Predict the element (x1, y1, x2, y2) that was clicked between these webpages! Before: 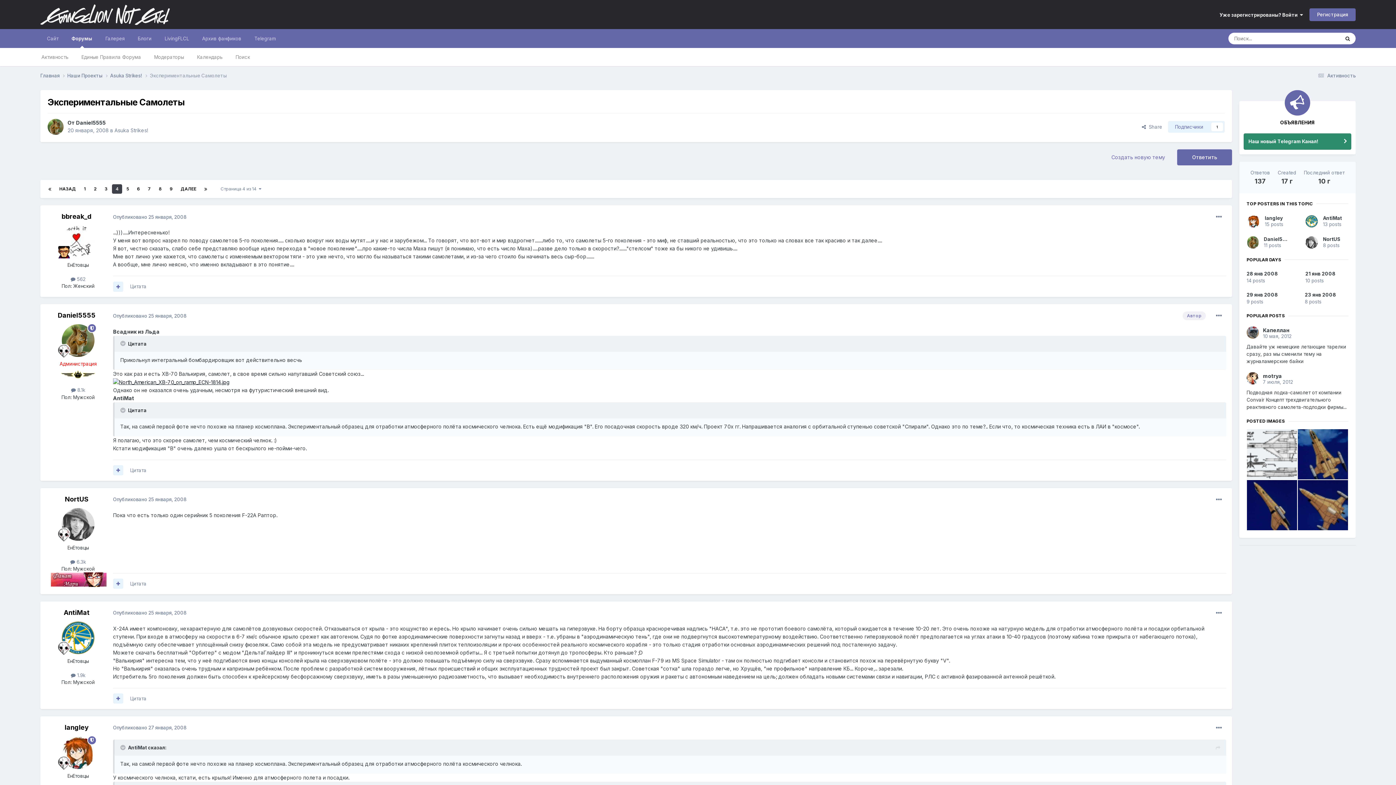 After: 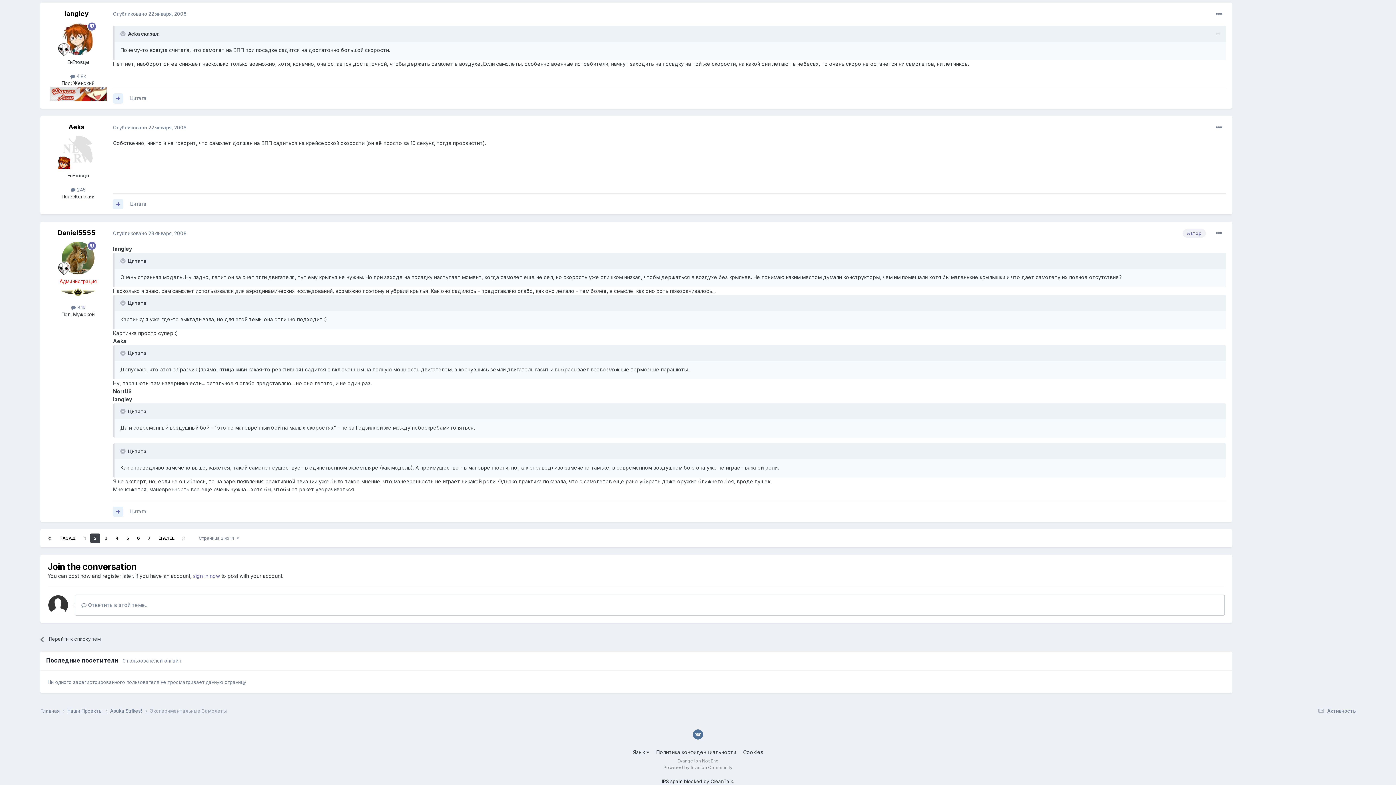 Action: label: 23 янв 2008

8 posts bbox: (1305, 291, 1348, 305)